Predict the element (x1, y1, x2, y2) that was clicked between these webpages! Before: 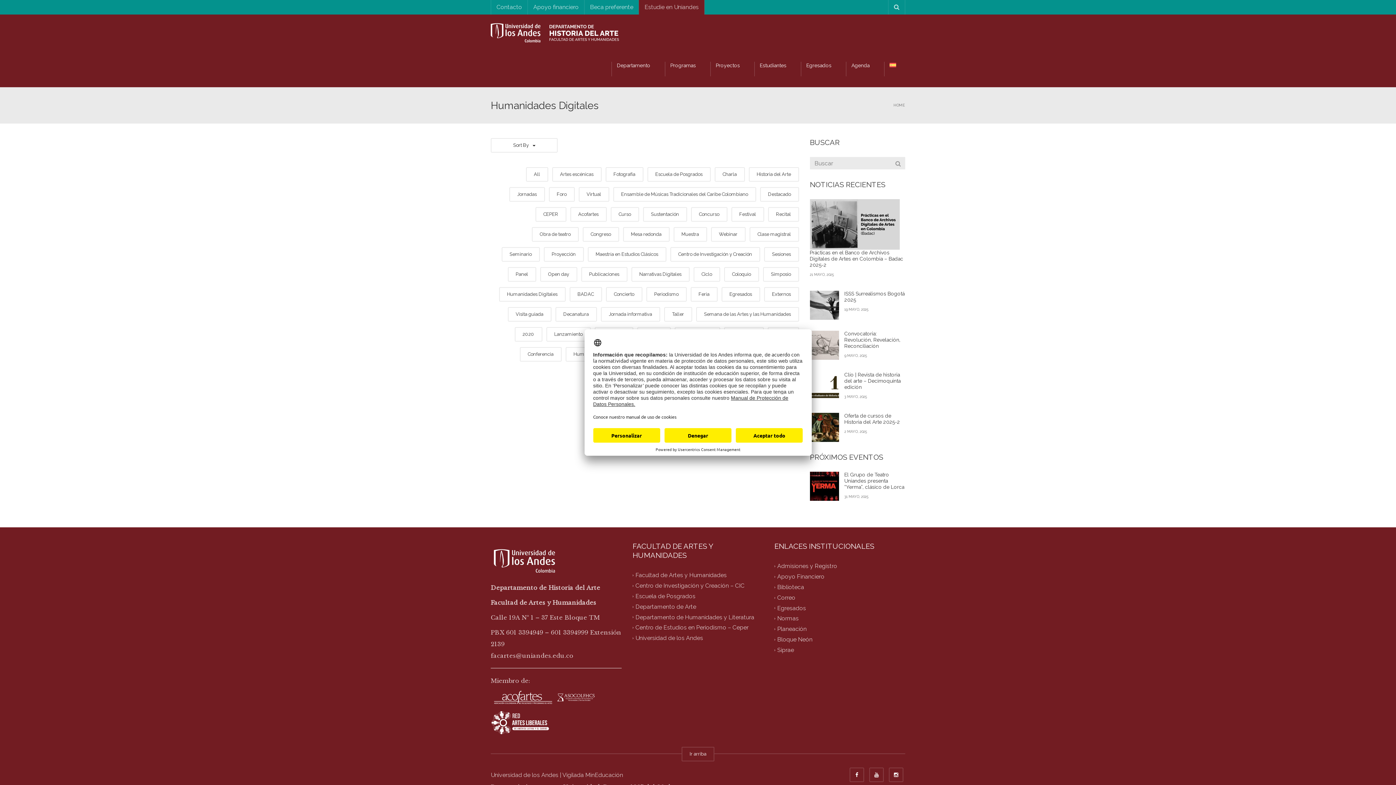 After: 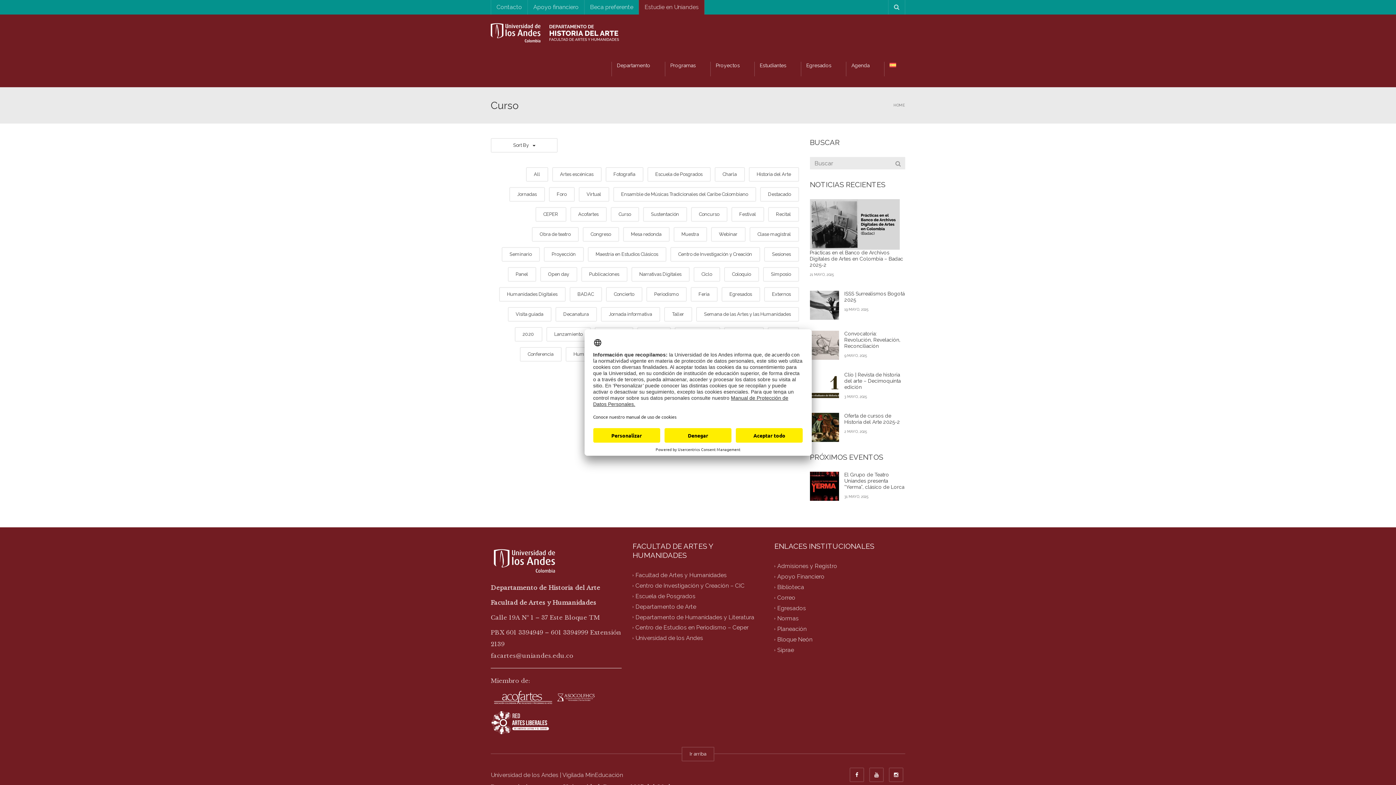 Action: label: Curso bbox: (610, 207, 639, 221)